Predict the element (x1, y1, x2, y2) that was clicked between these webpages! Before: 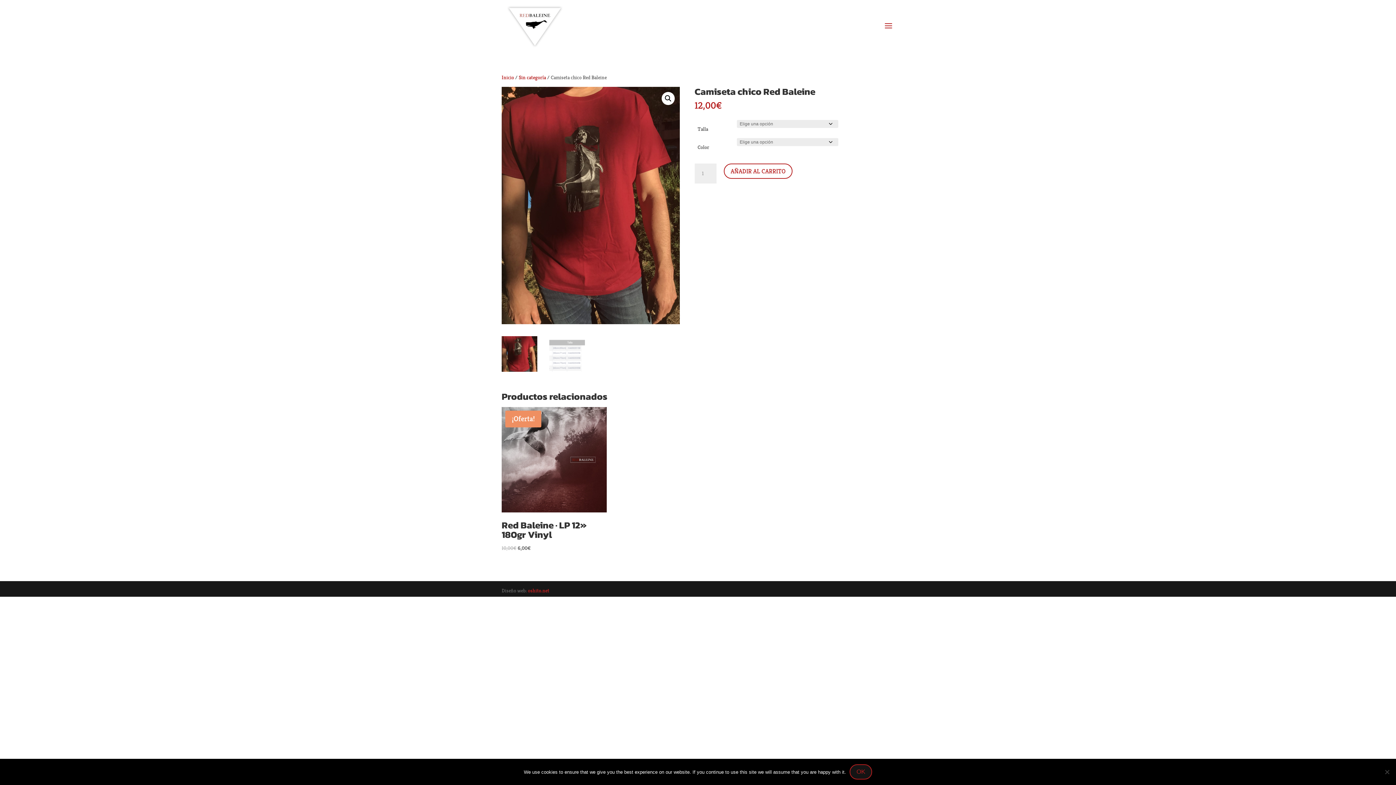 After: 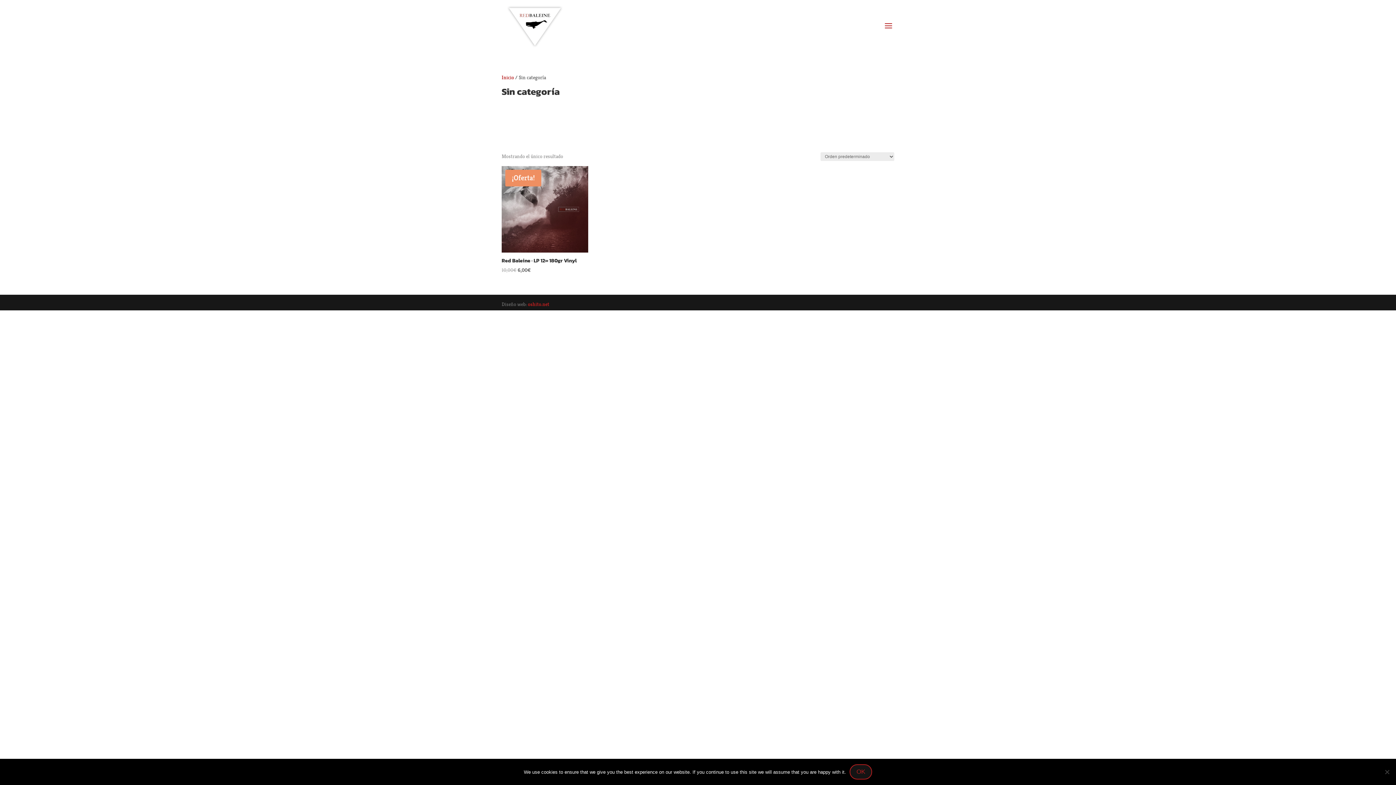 Action: bbox: (518, 74, 546, 80) label: Sin categoría